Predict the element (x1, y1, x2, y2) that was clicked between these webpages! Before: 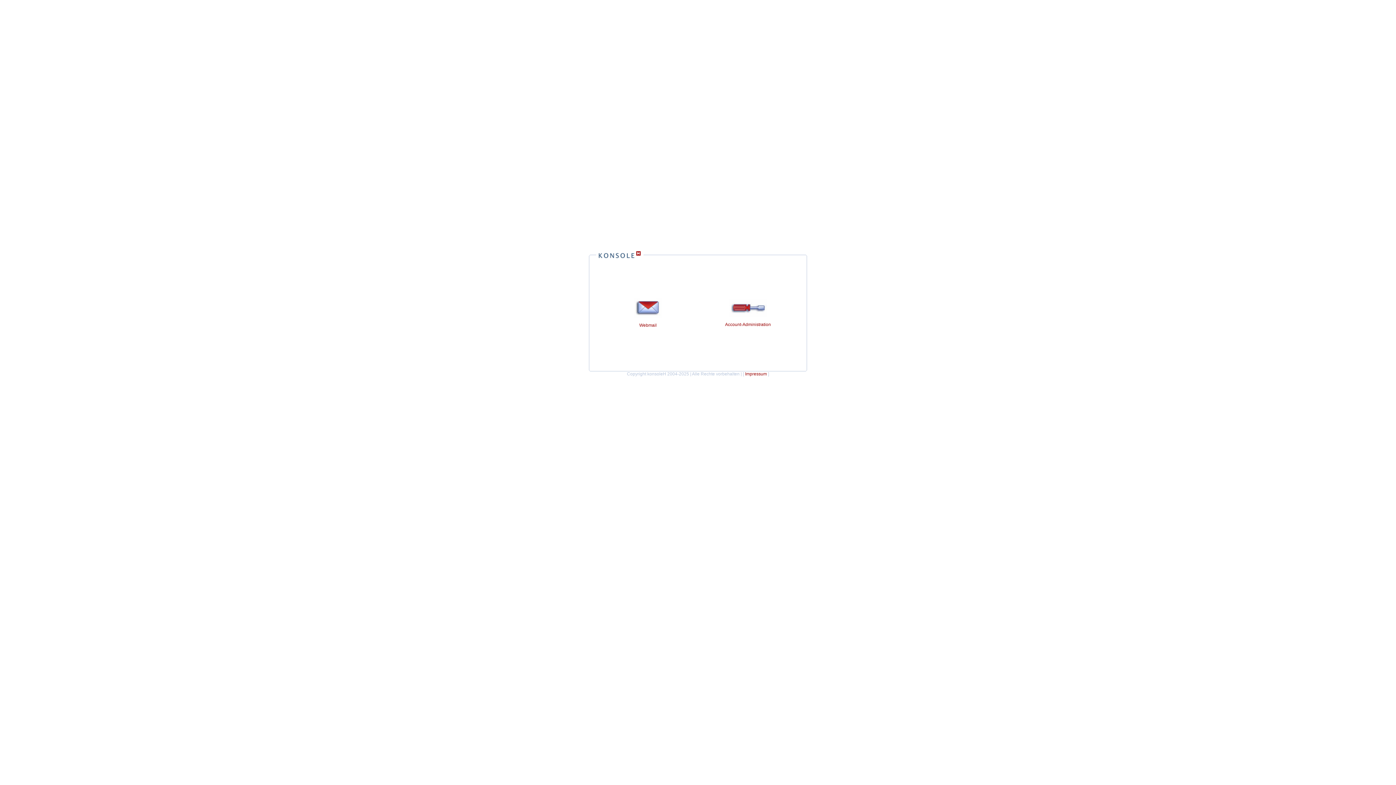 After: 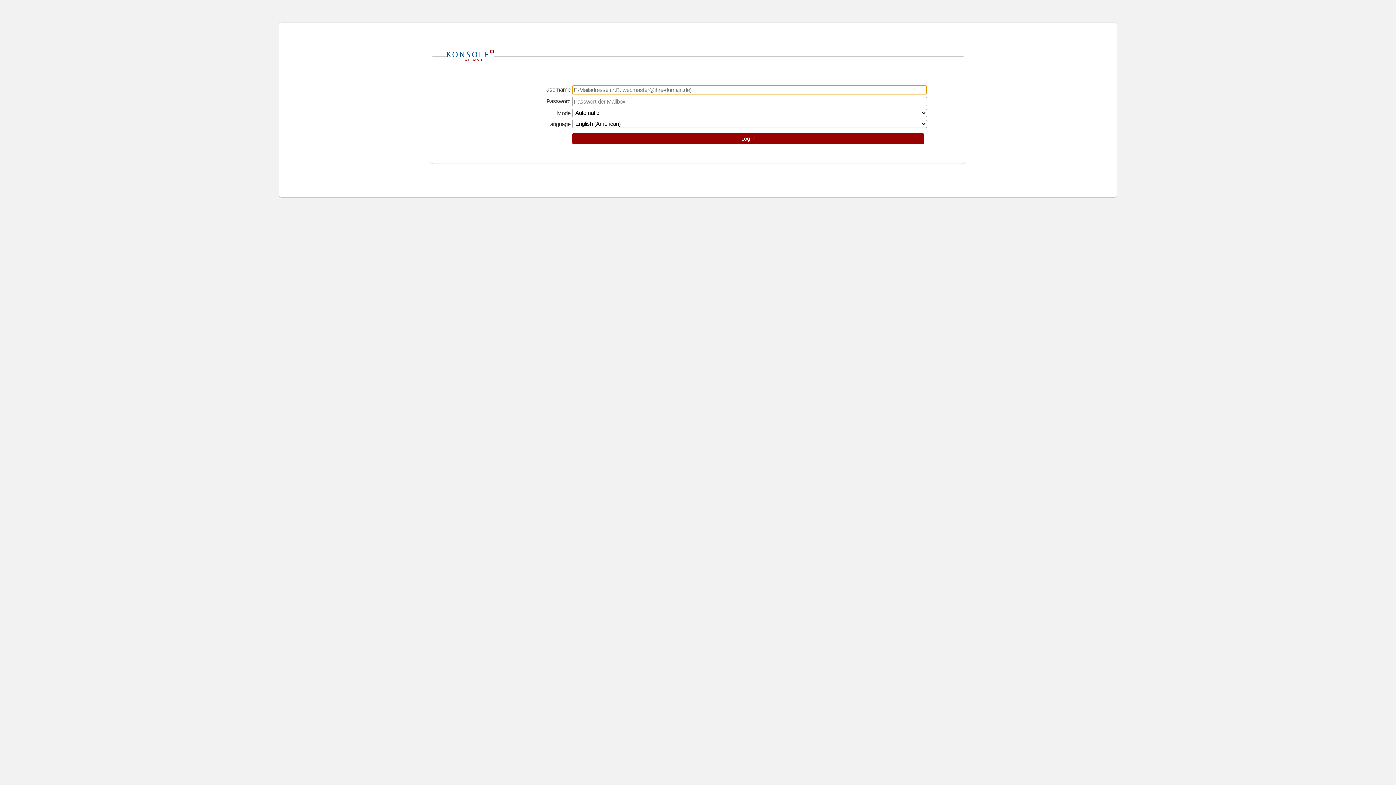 Action: bbox: (634, 313, 662, 318)